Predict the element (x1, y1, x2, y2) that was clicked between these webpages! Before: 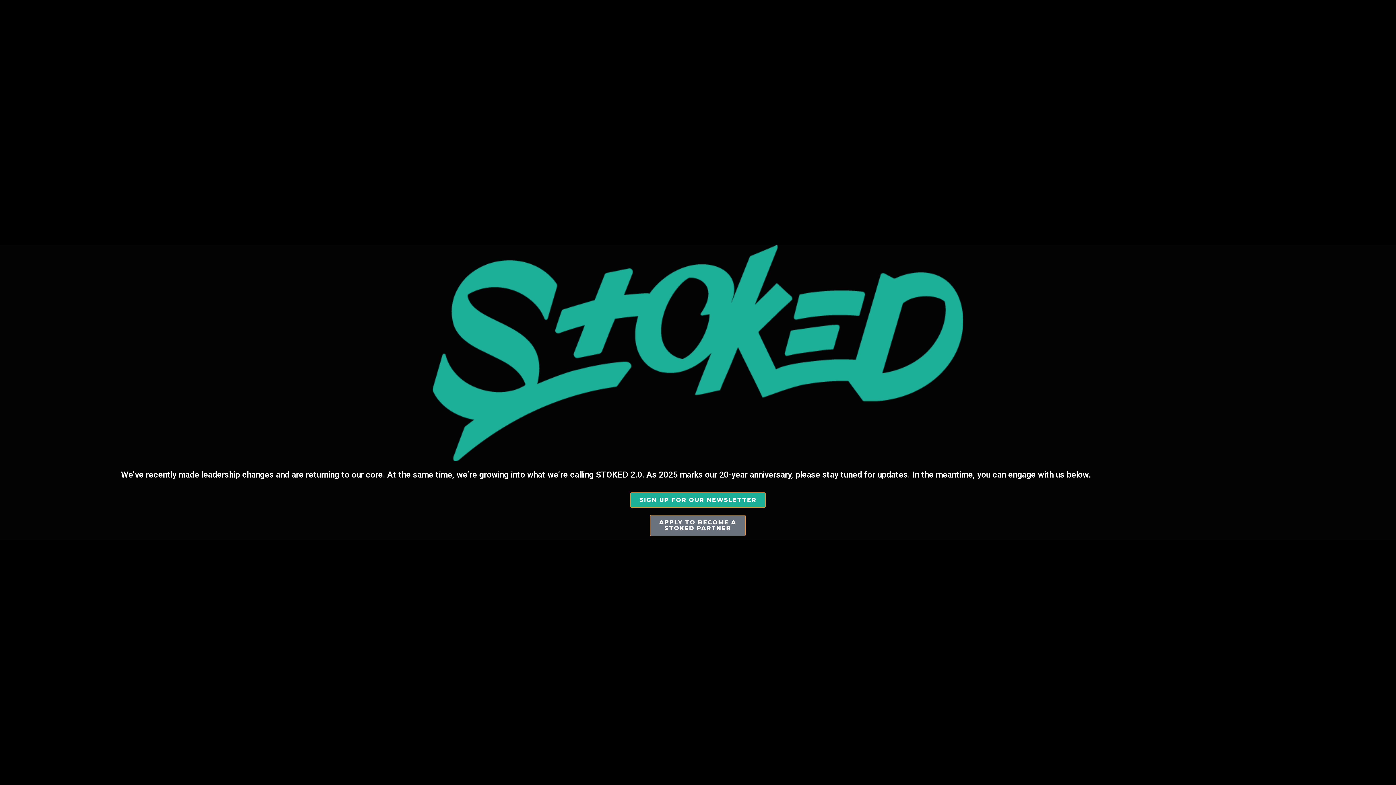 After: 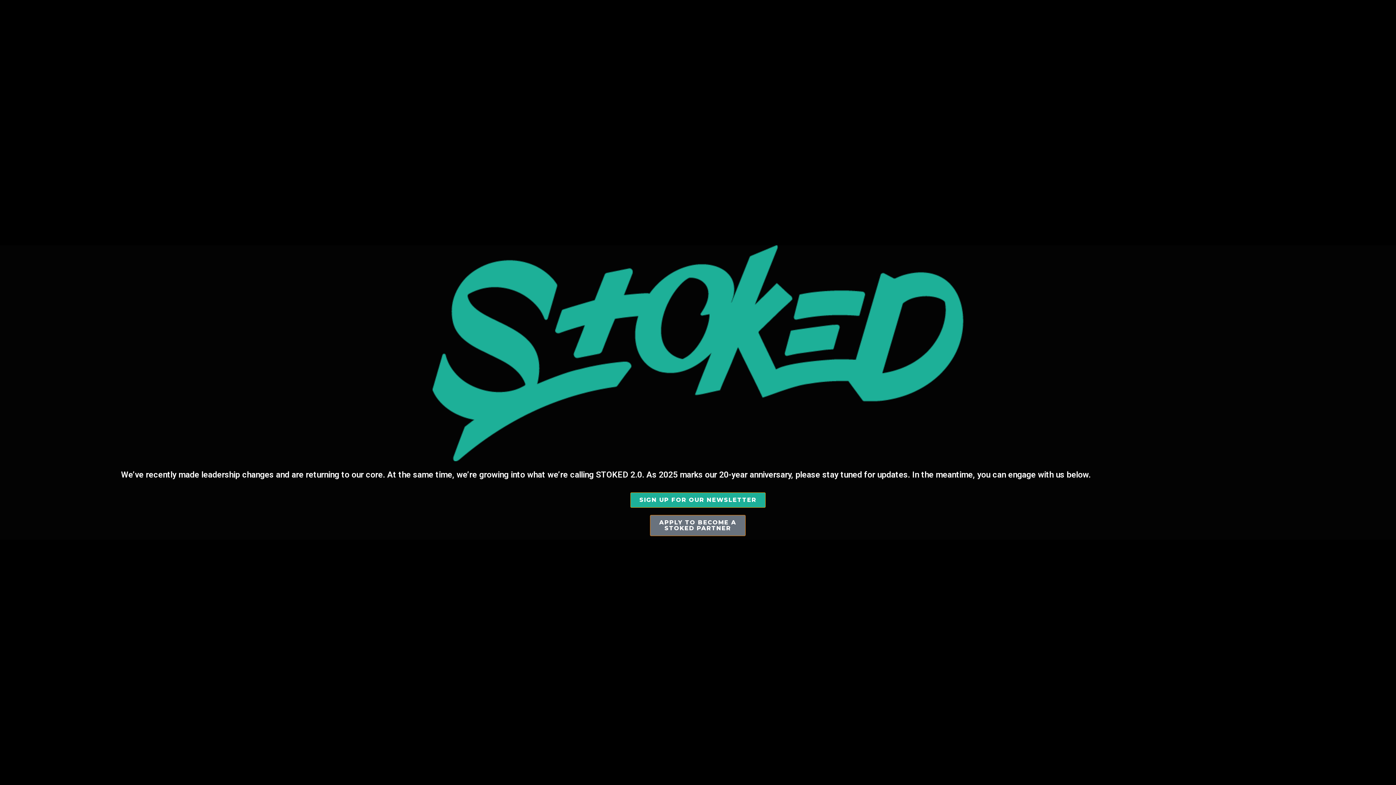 Action: bbox: (630, 492, 765, 508) label: SIGN UP FOR OUR NEWSLETTER